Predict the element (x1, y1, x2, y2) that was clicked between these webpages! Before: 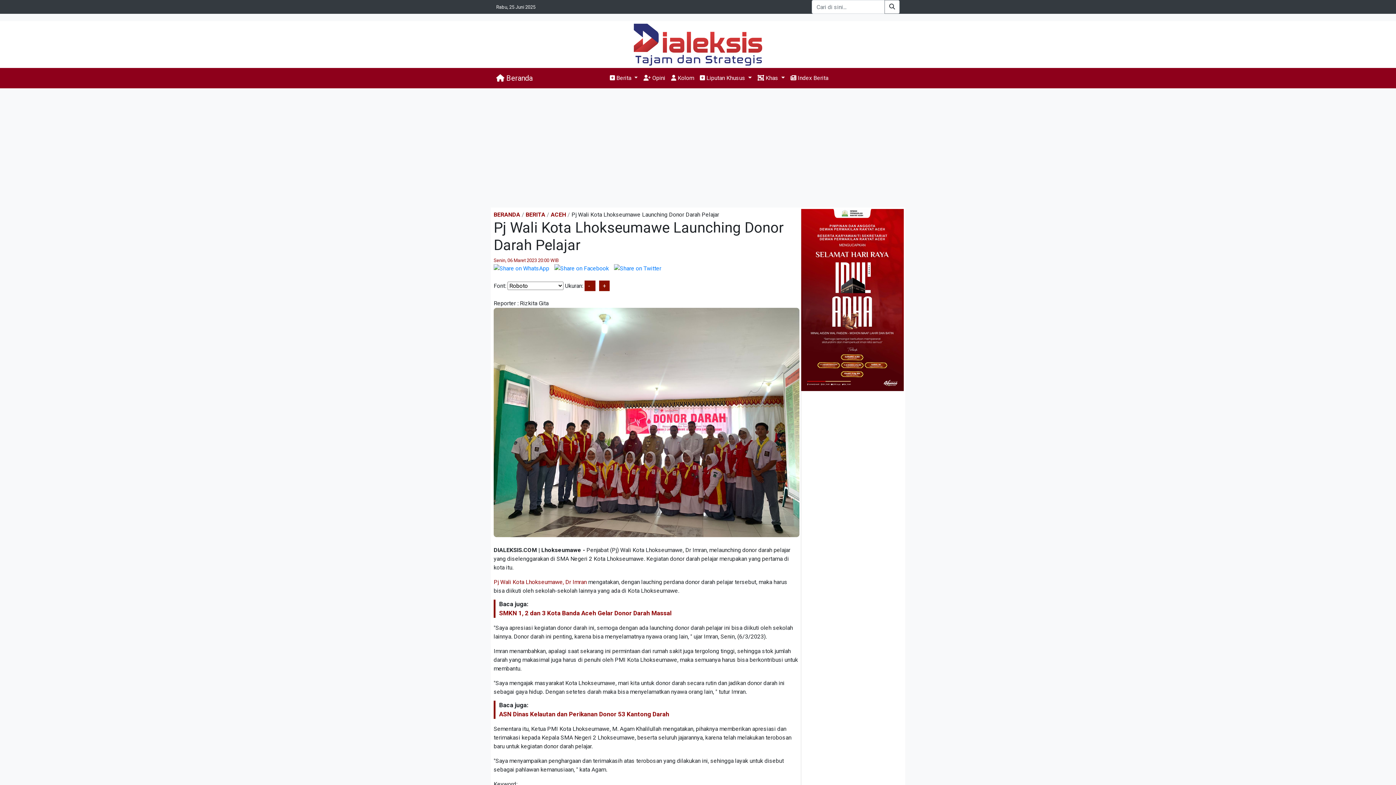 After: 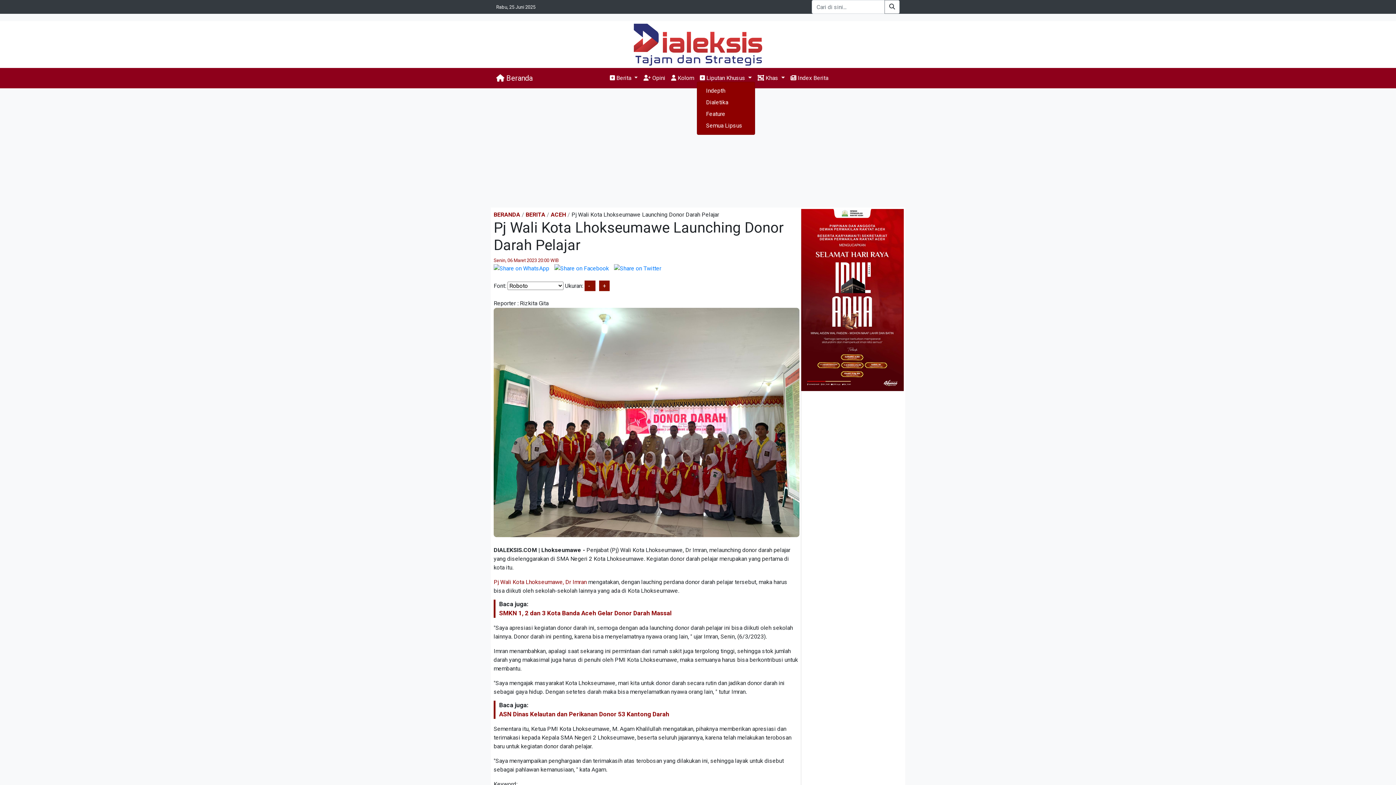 Action: label:  Liputan Khusus  bbox: (697, 70, 754, 85)